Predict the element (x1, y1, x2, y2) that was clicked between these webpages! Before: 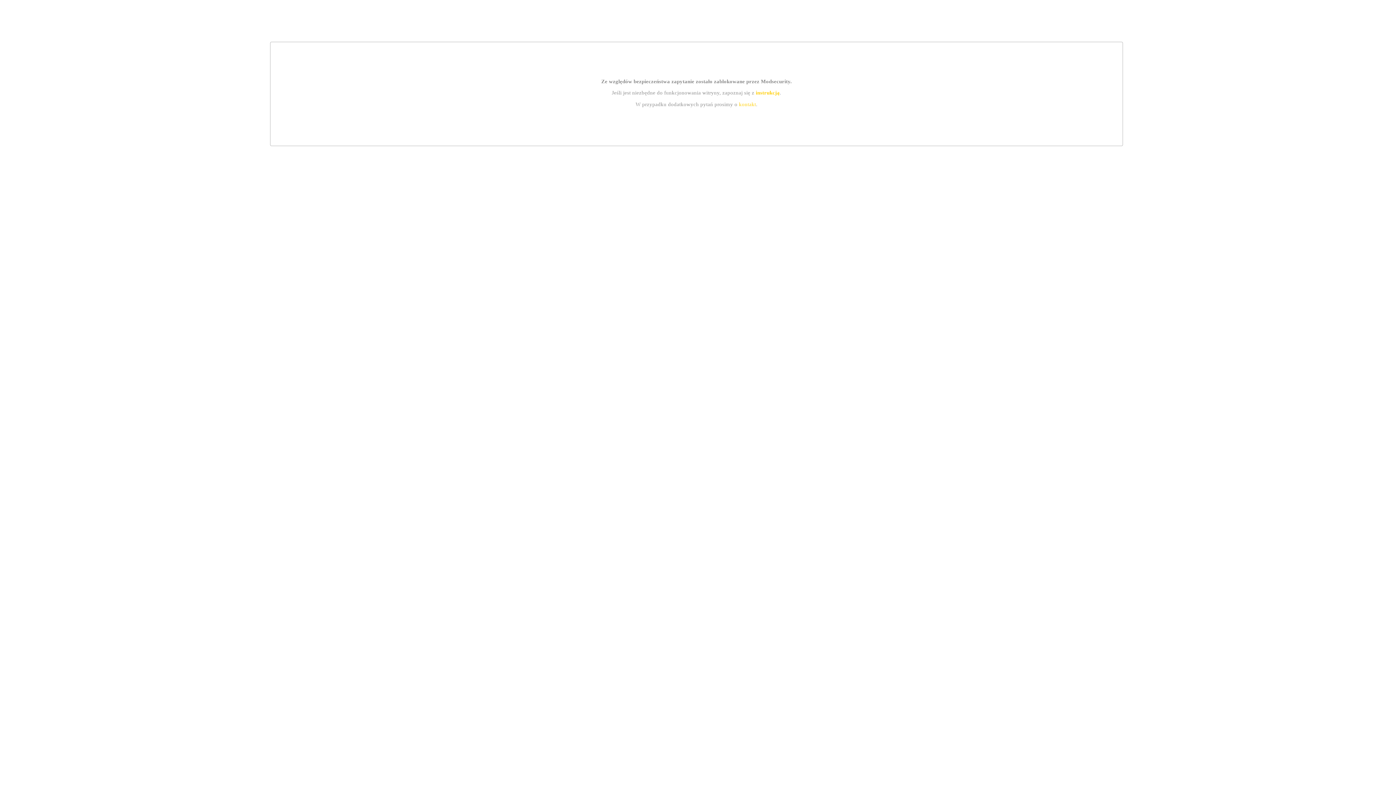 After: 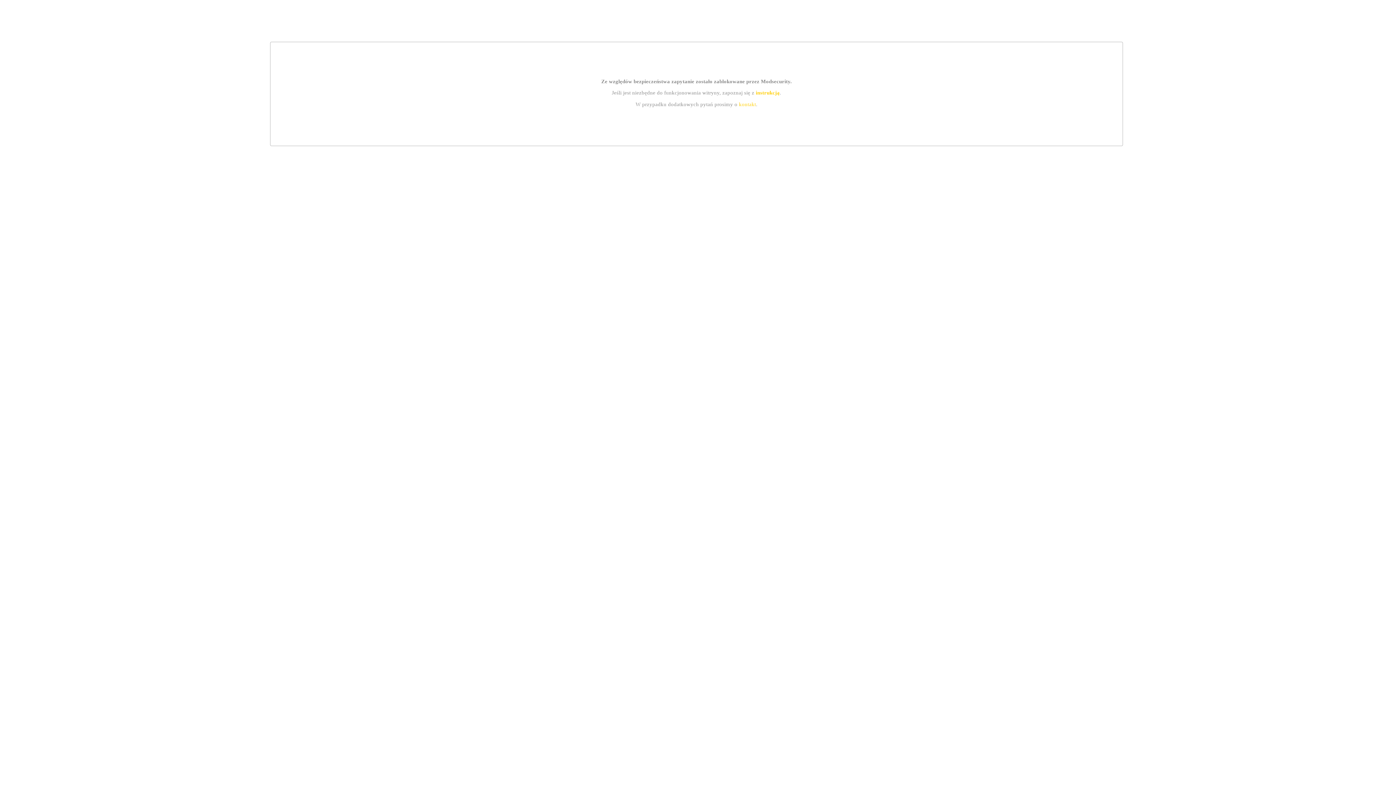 Action: bbox: (755, 89, 779, 95) label: instrukcją